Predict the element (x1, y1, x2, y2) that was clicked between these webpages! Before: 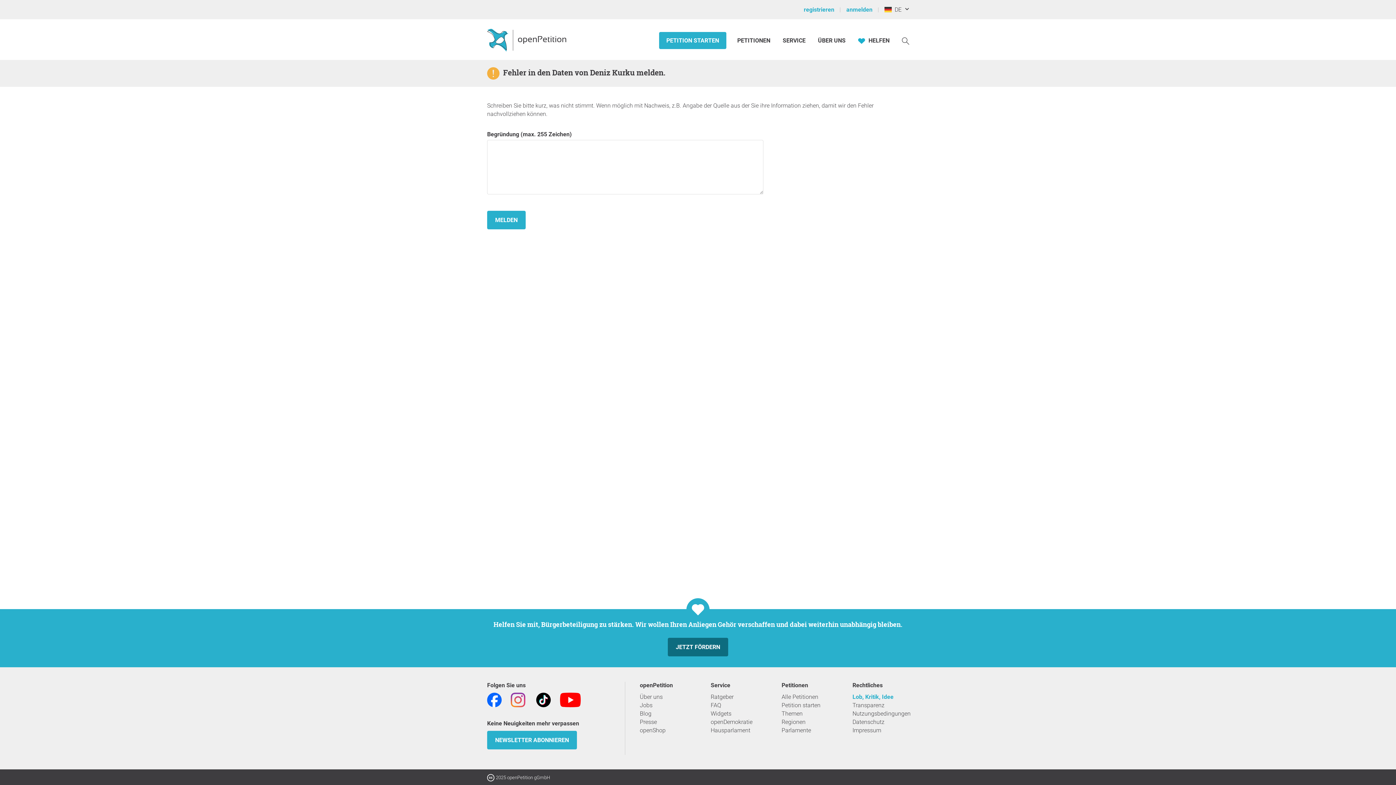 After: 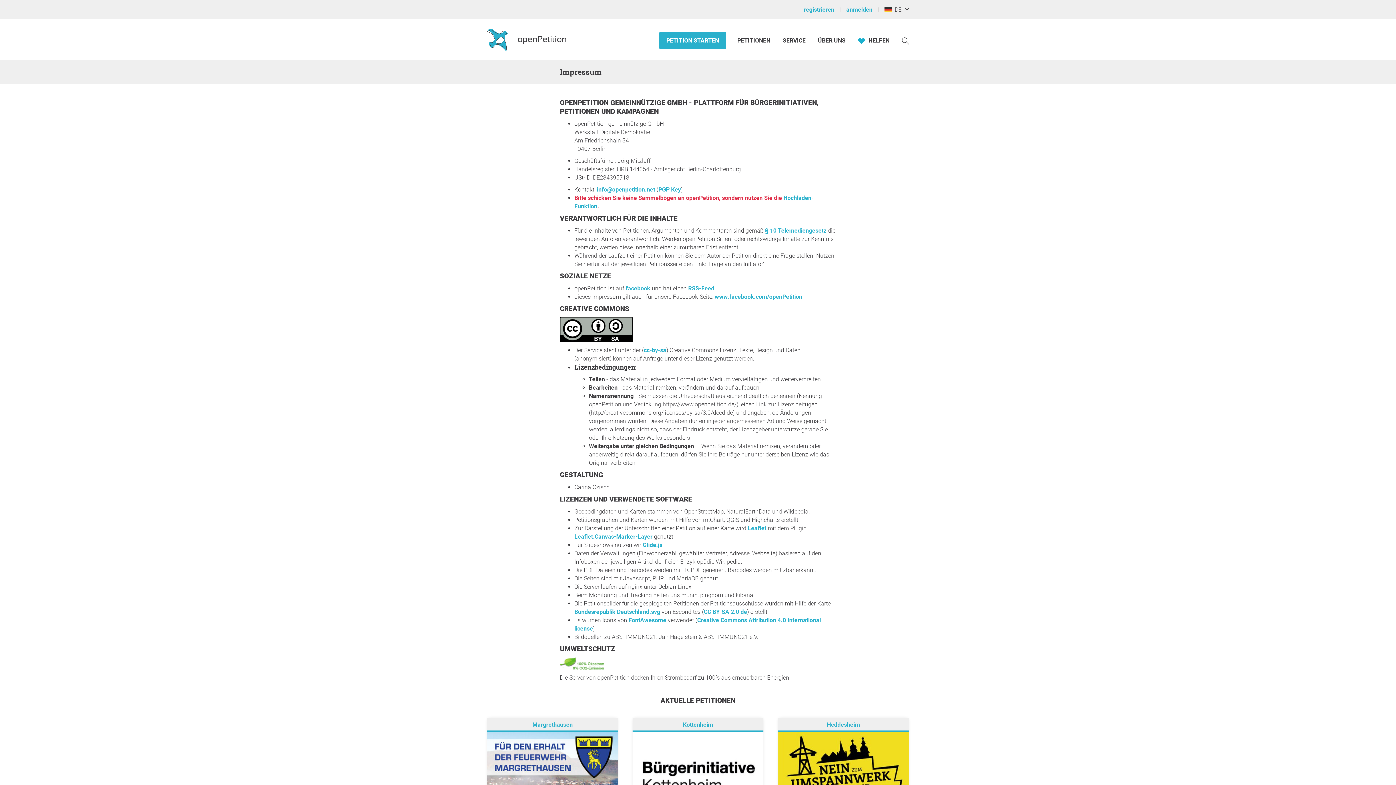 Action: label: Impressum bbox: (852, 726, 916, 734)